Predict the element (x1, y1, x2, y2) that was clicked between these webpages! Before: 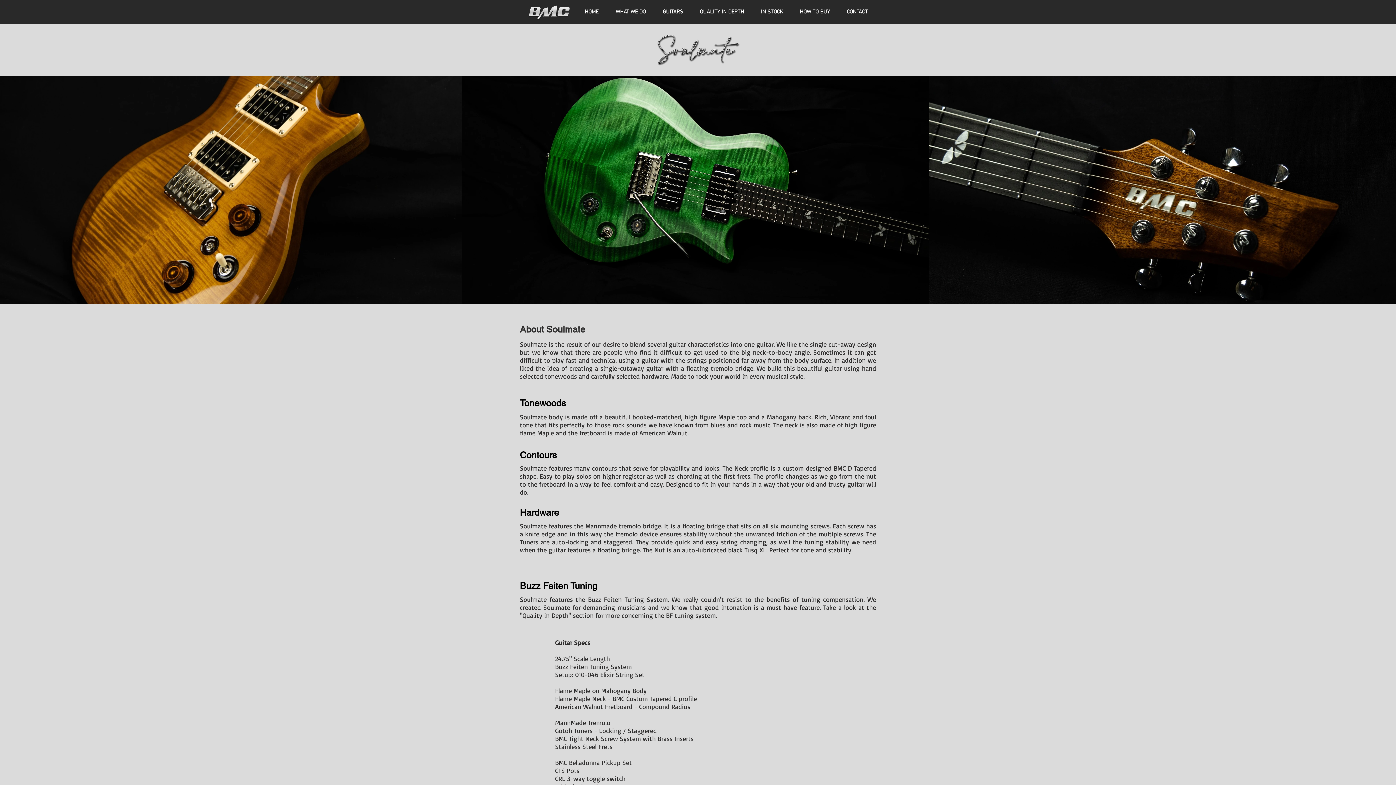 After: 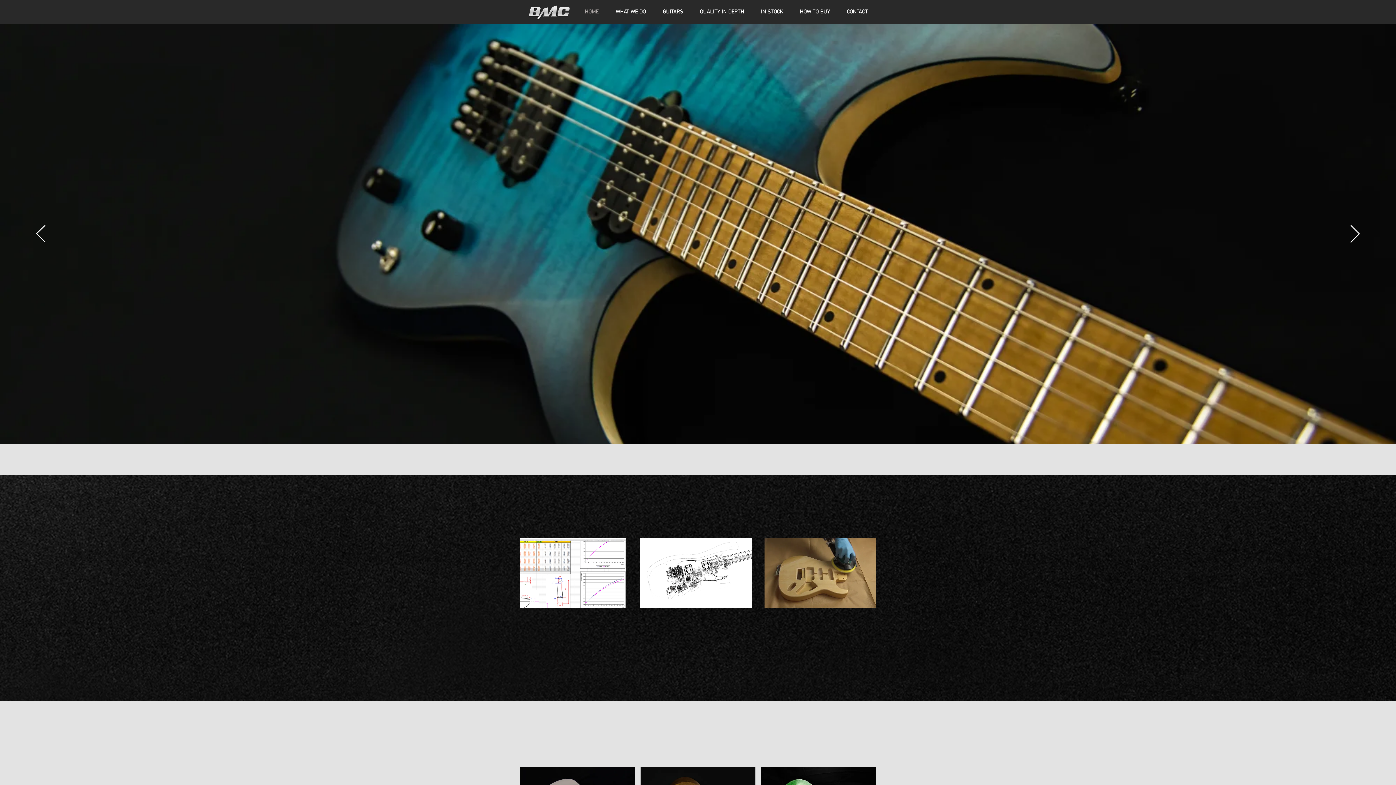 Action: bbox: (838, 7, 876, 16) label: CONTACT